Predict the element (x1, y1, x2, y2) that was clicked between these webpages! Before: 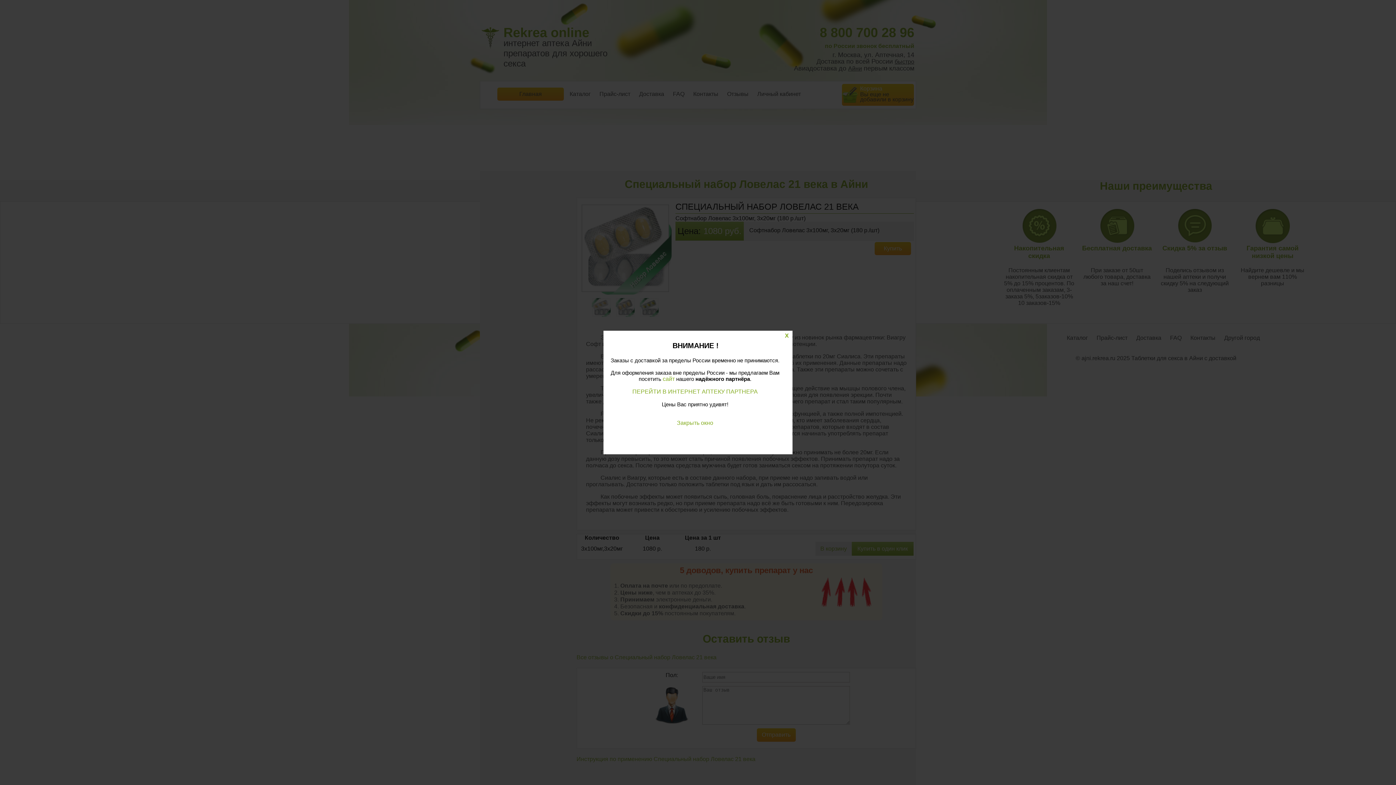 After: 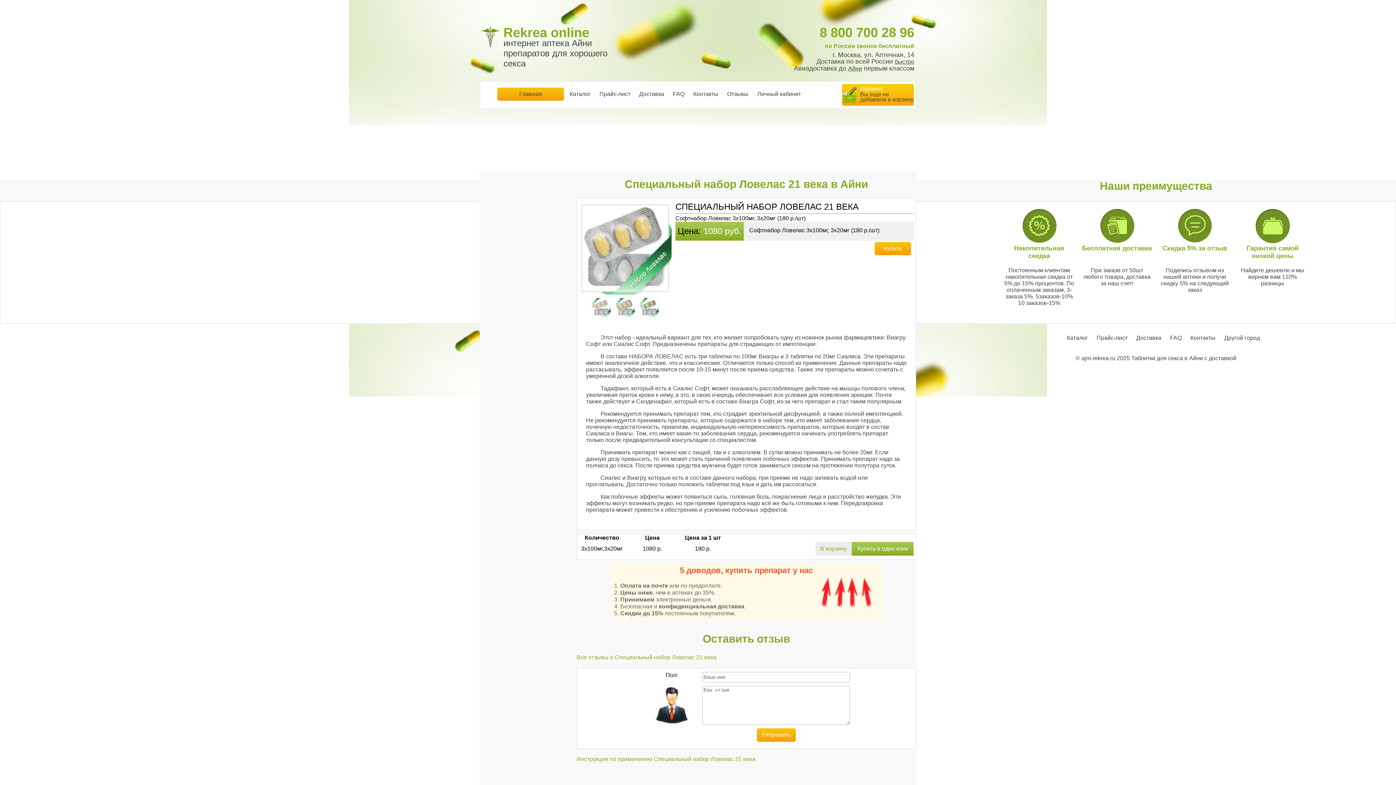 Action: bbox: (677, 420, 713, 426) label: Закрыть окно